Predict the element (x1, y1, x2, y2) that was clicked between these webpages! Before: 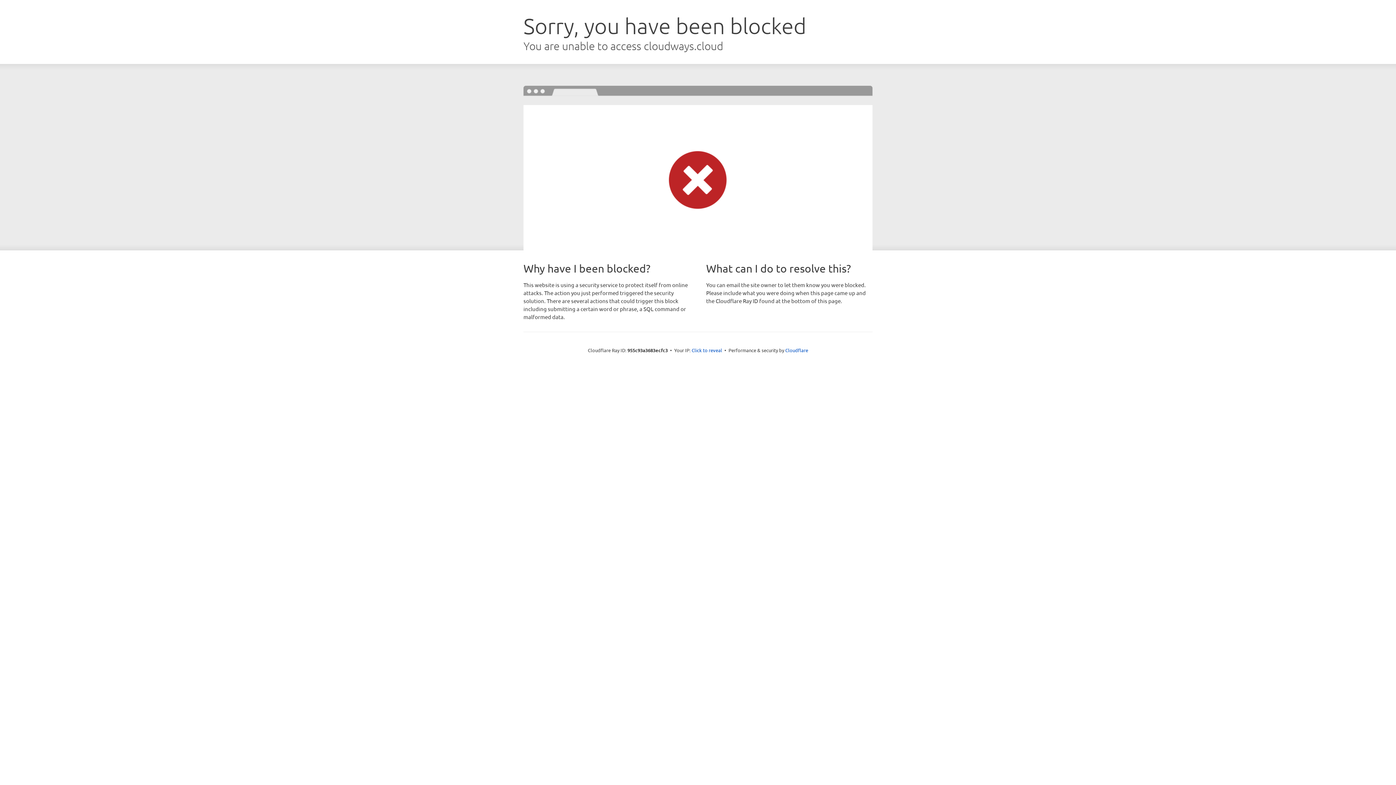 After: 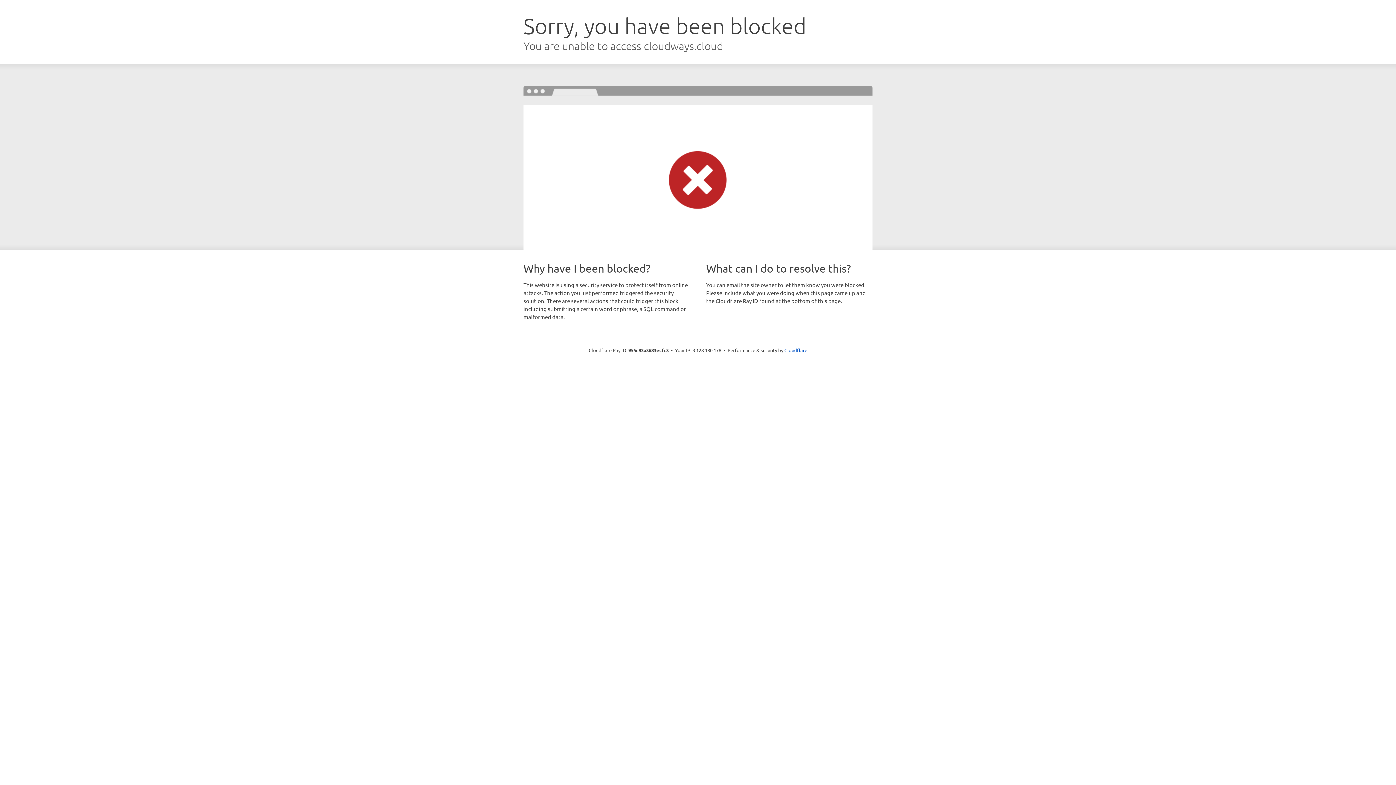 Action: bbox: (691, 346, 722, 353) label: Click to reveal